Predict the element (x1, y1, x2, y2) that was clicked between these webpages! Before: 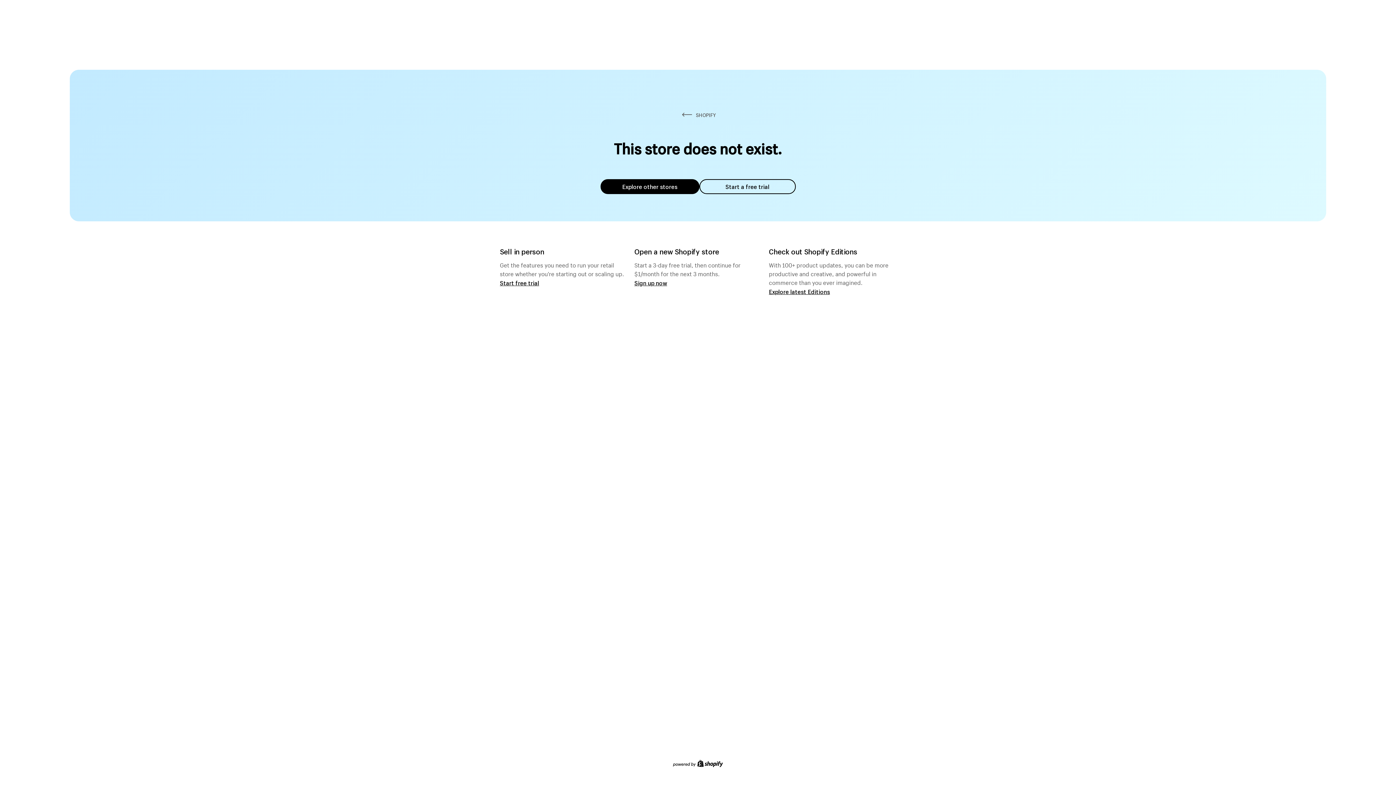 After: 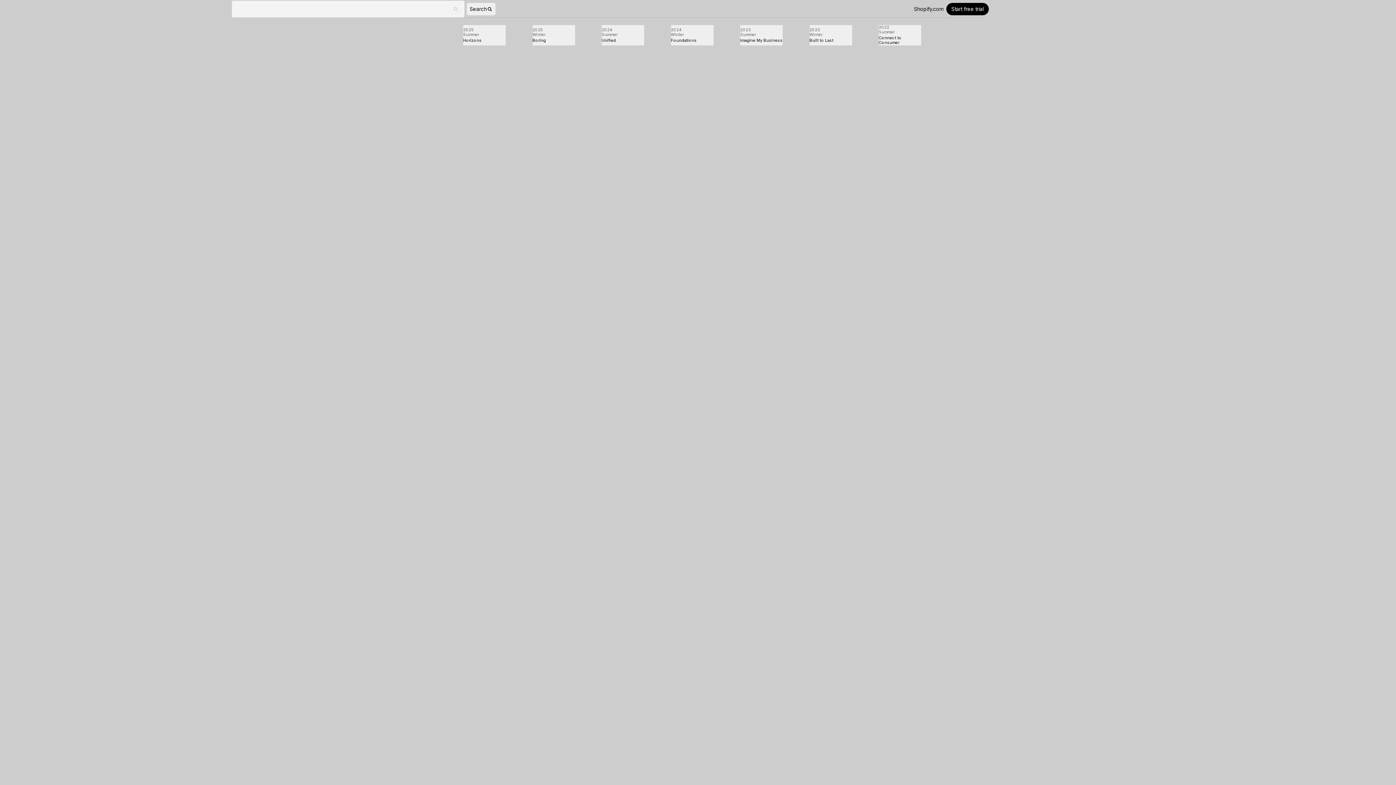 Action: bbox: (769, 287, 830, 295) label: Explore latest Editions